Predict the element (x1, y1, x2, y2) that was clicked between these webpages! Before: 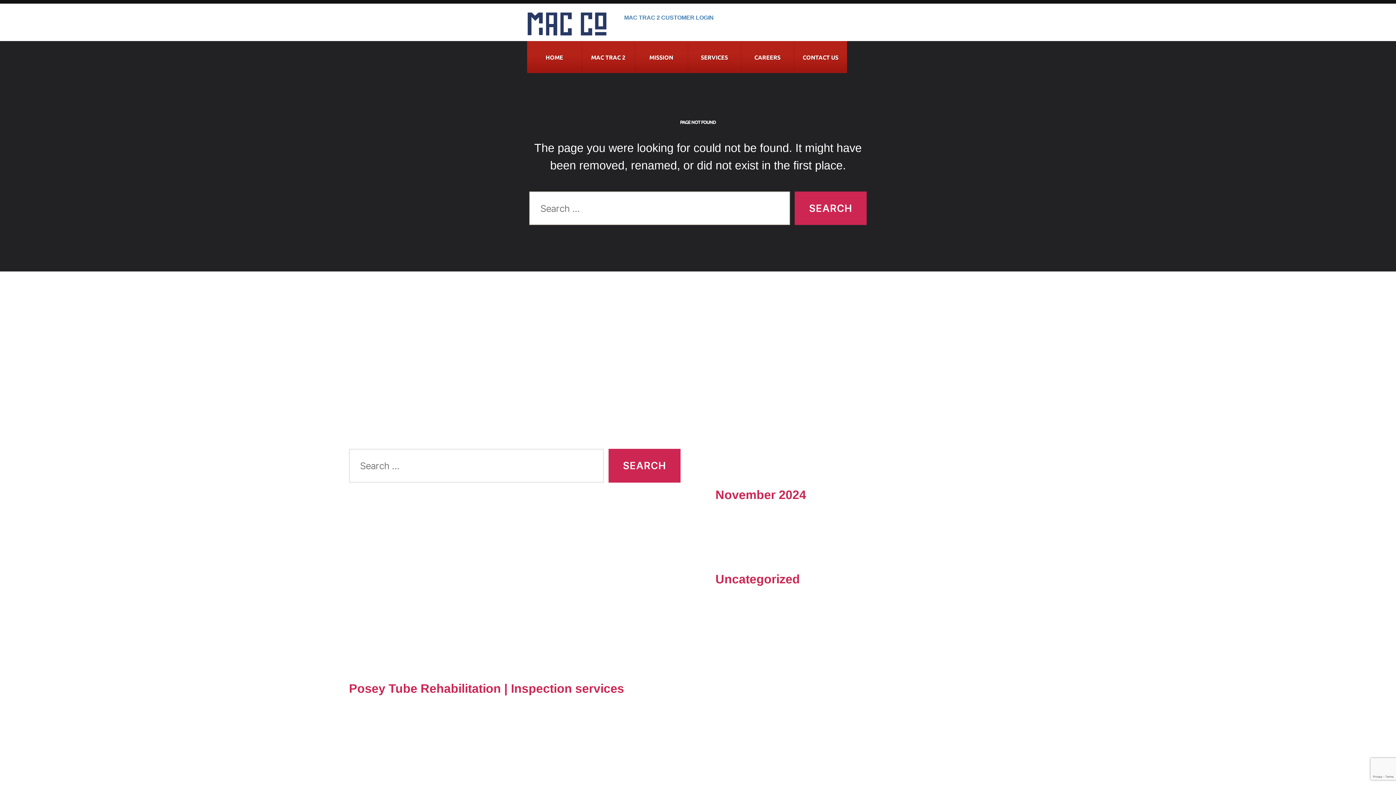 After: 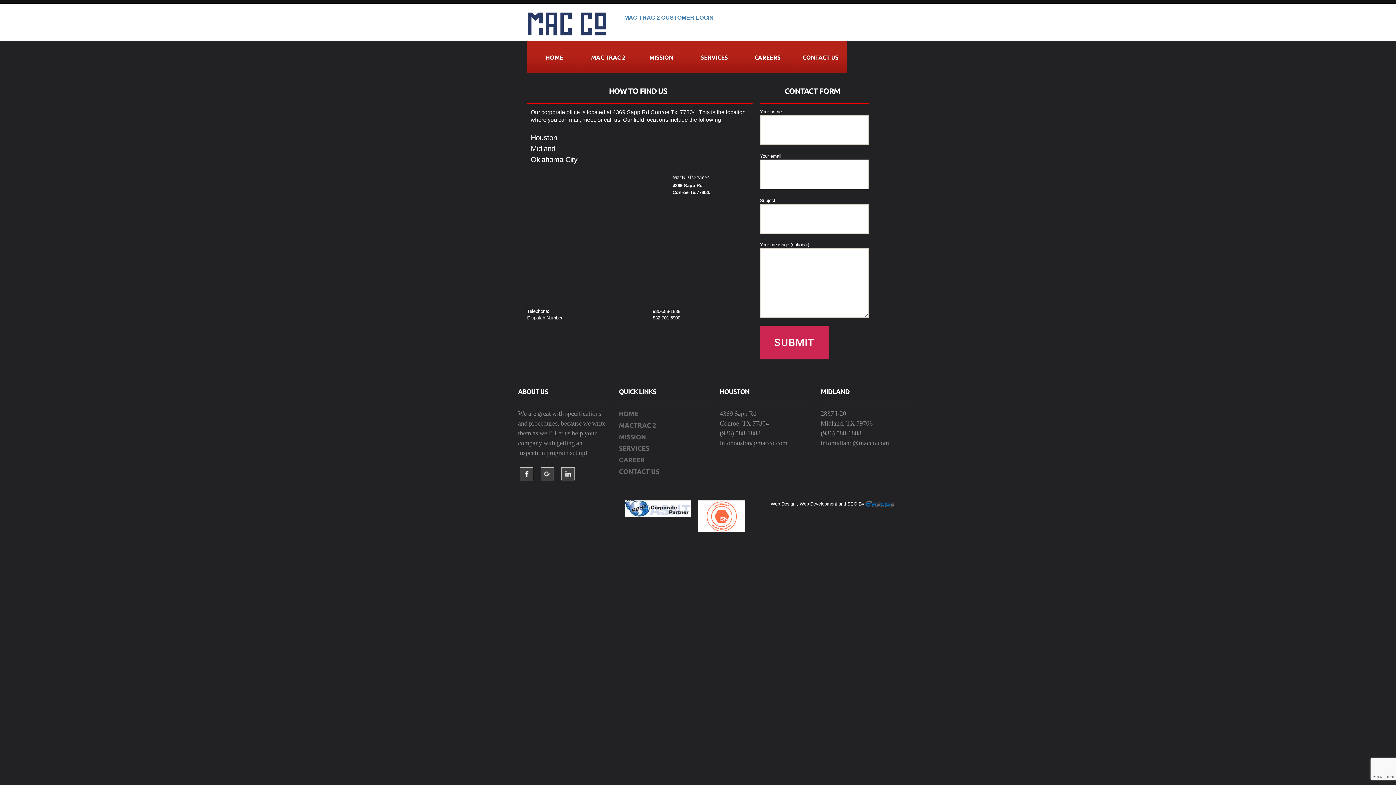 Action: bbox: (794, 40, 847, 72) label: CONTACT US